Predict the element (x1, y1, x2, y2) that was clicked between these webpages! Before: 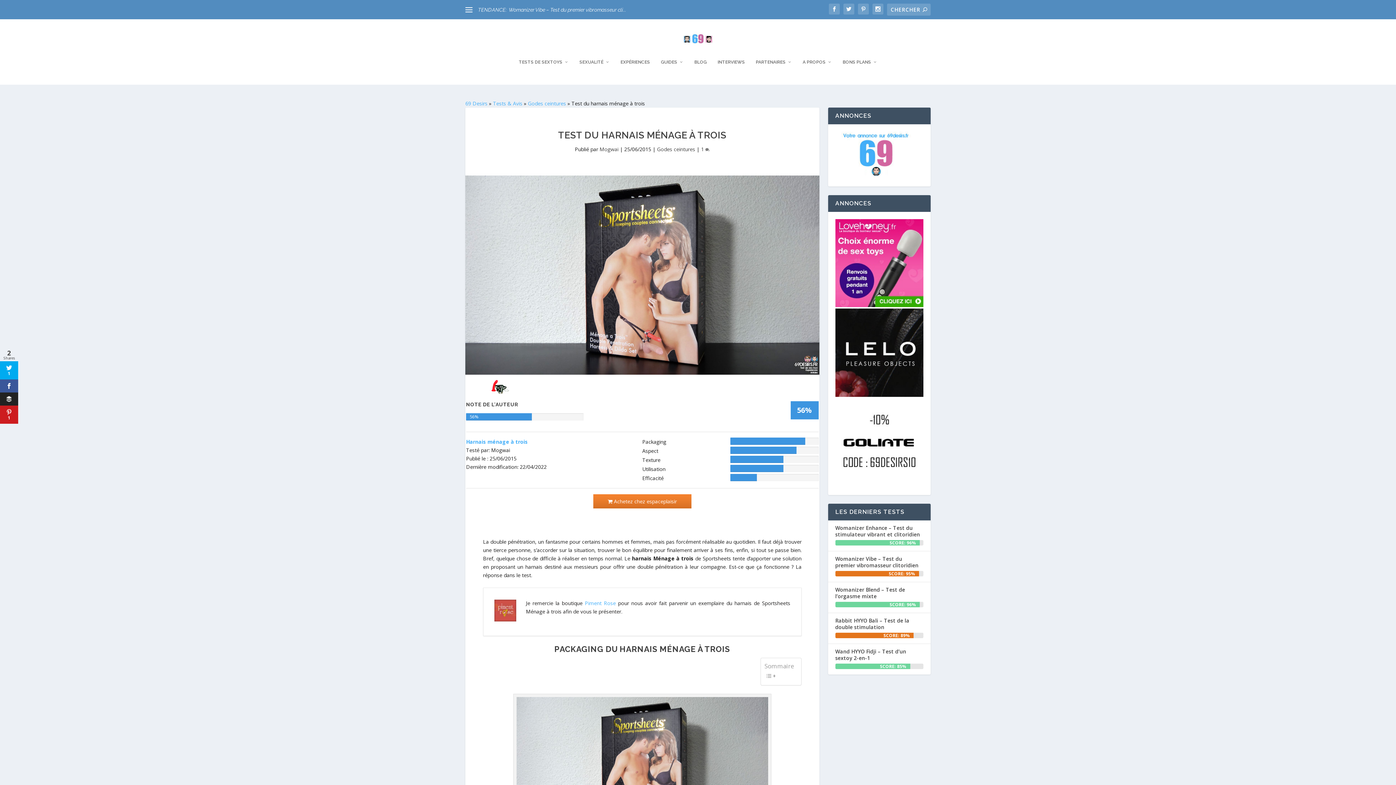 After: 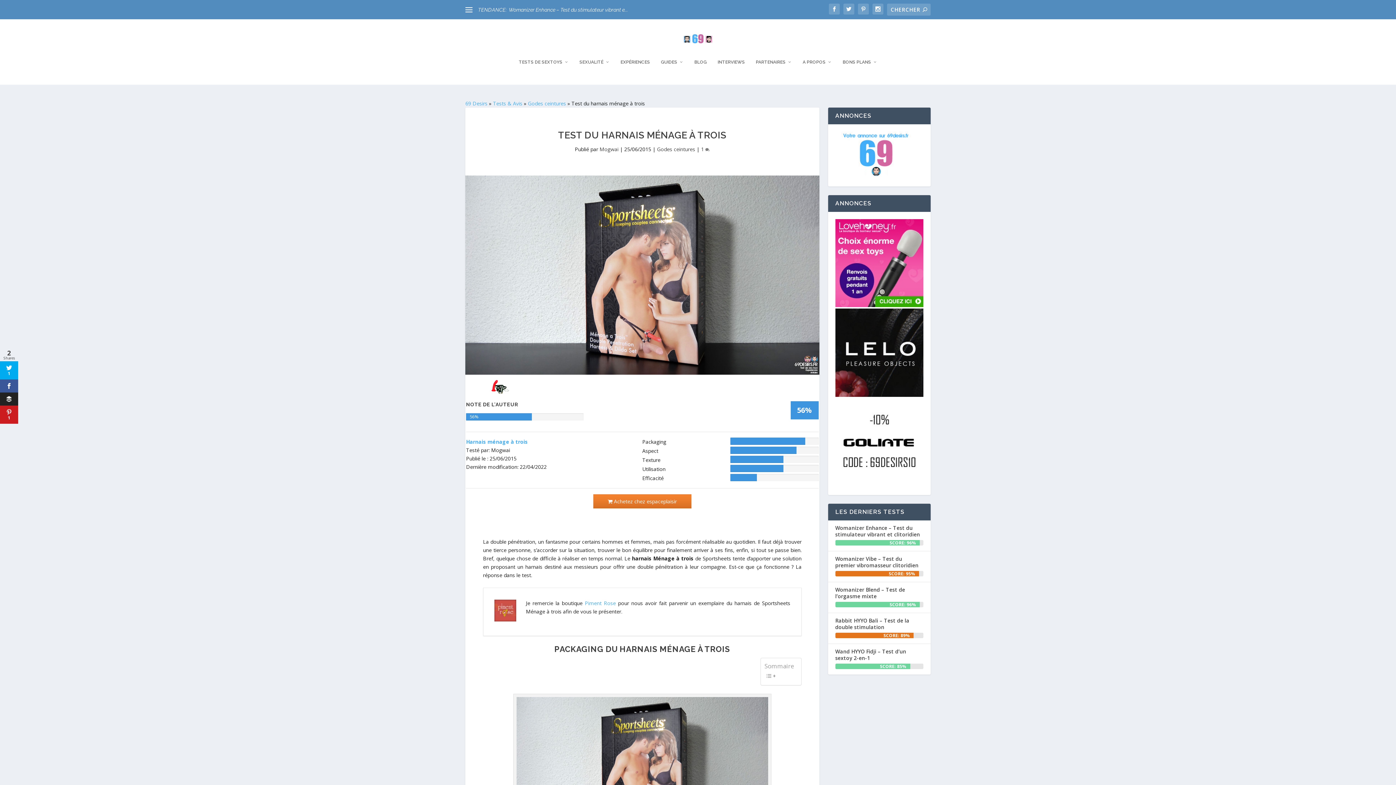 Action: bbox: (835, 301, 923, 308)